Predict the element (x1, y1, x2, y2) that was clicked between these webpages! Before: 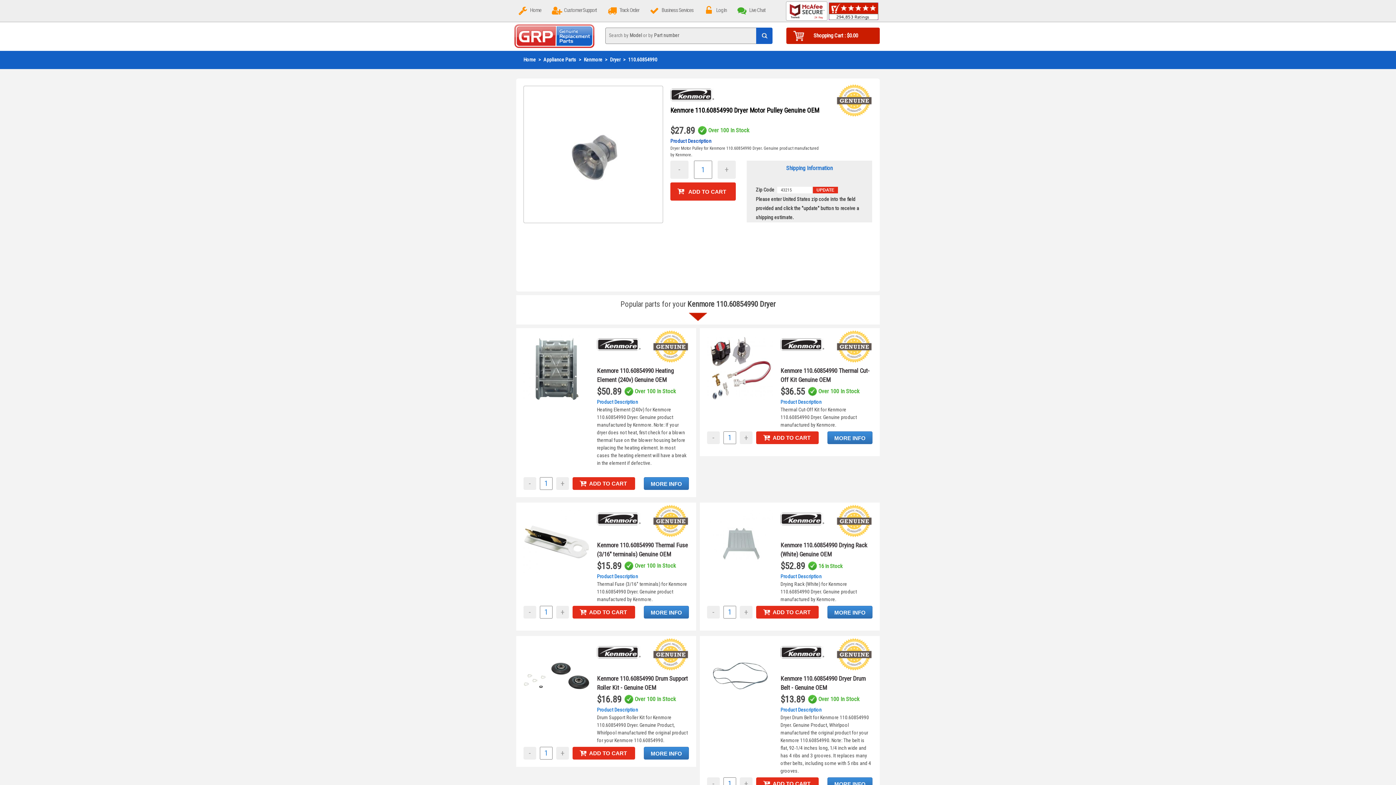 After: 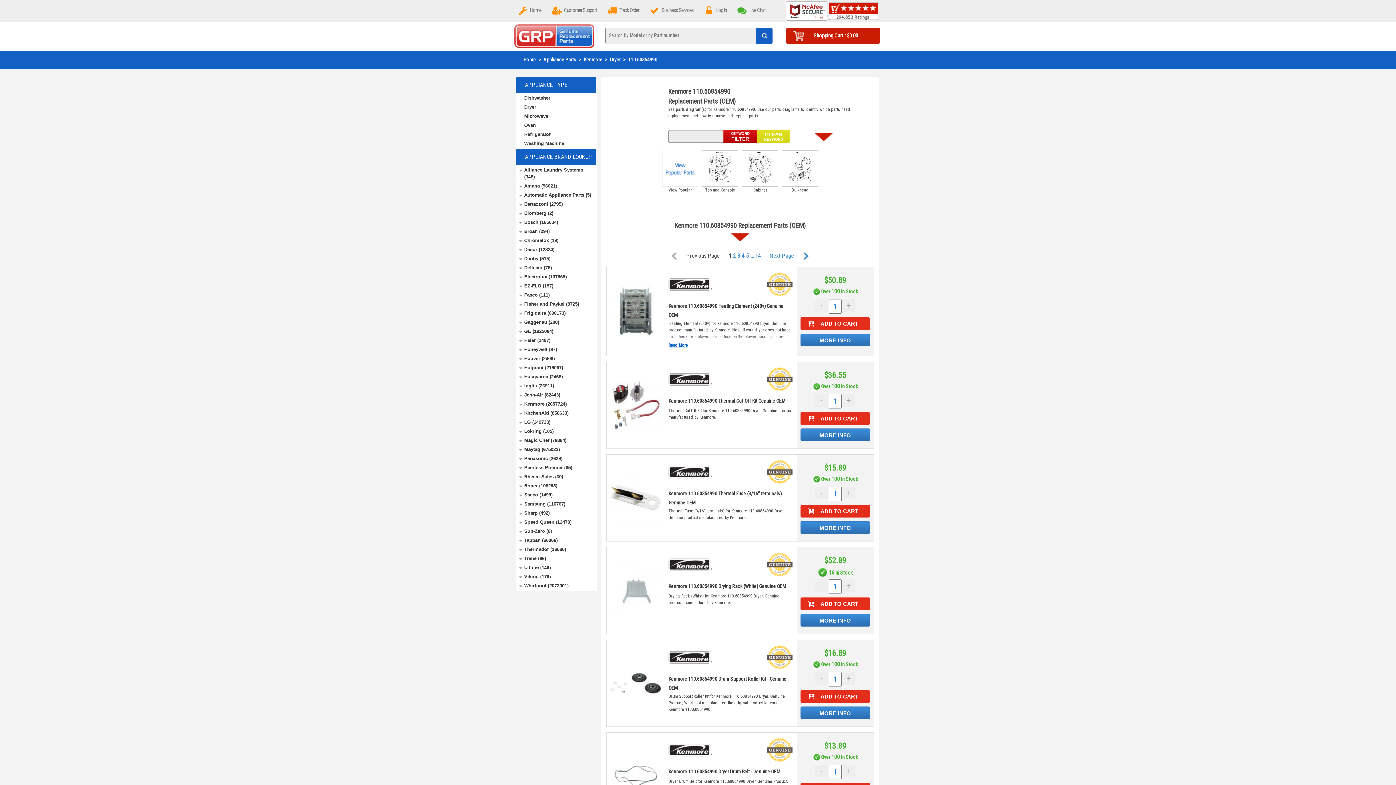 Action: bbox: (628, 56, 657, 63) label: 110.60854990